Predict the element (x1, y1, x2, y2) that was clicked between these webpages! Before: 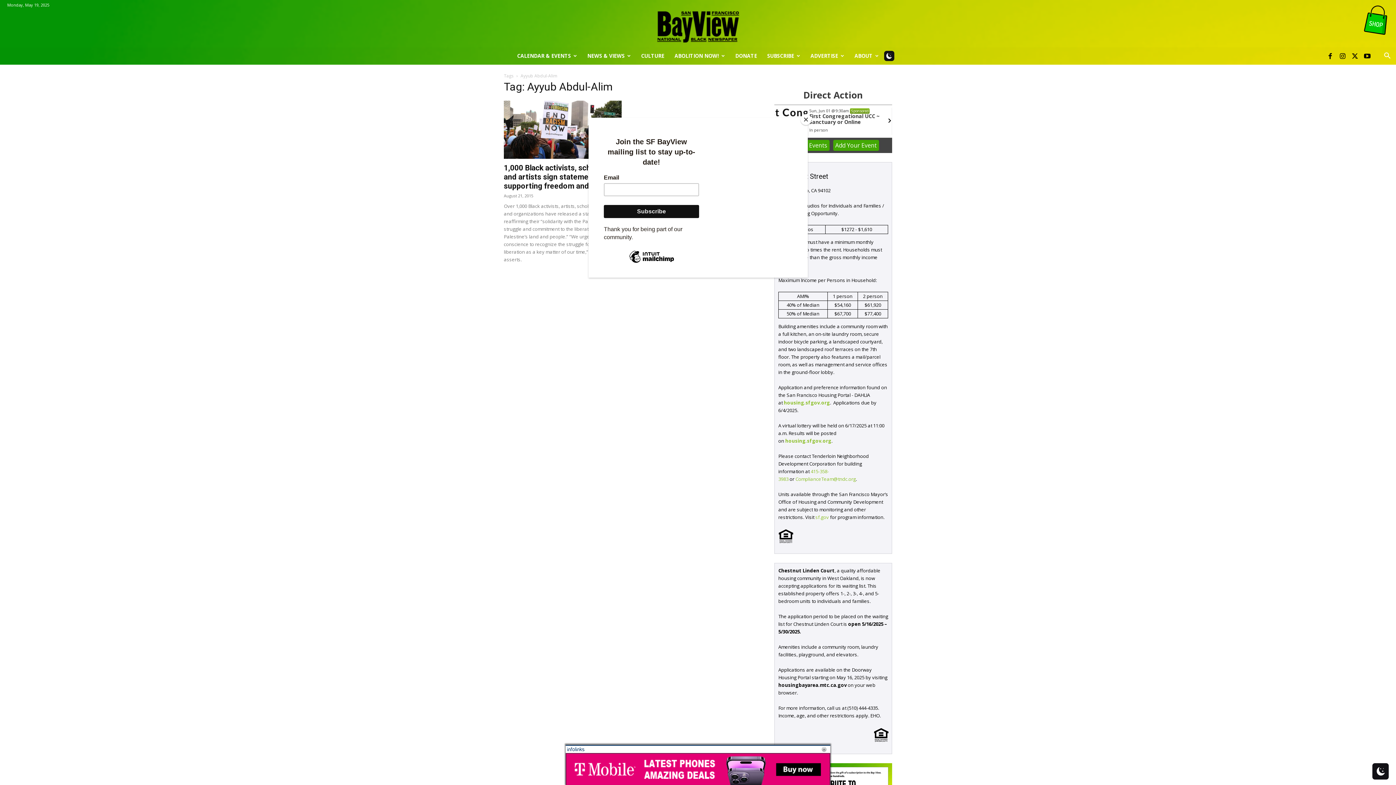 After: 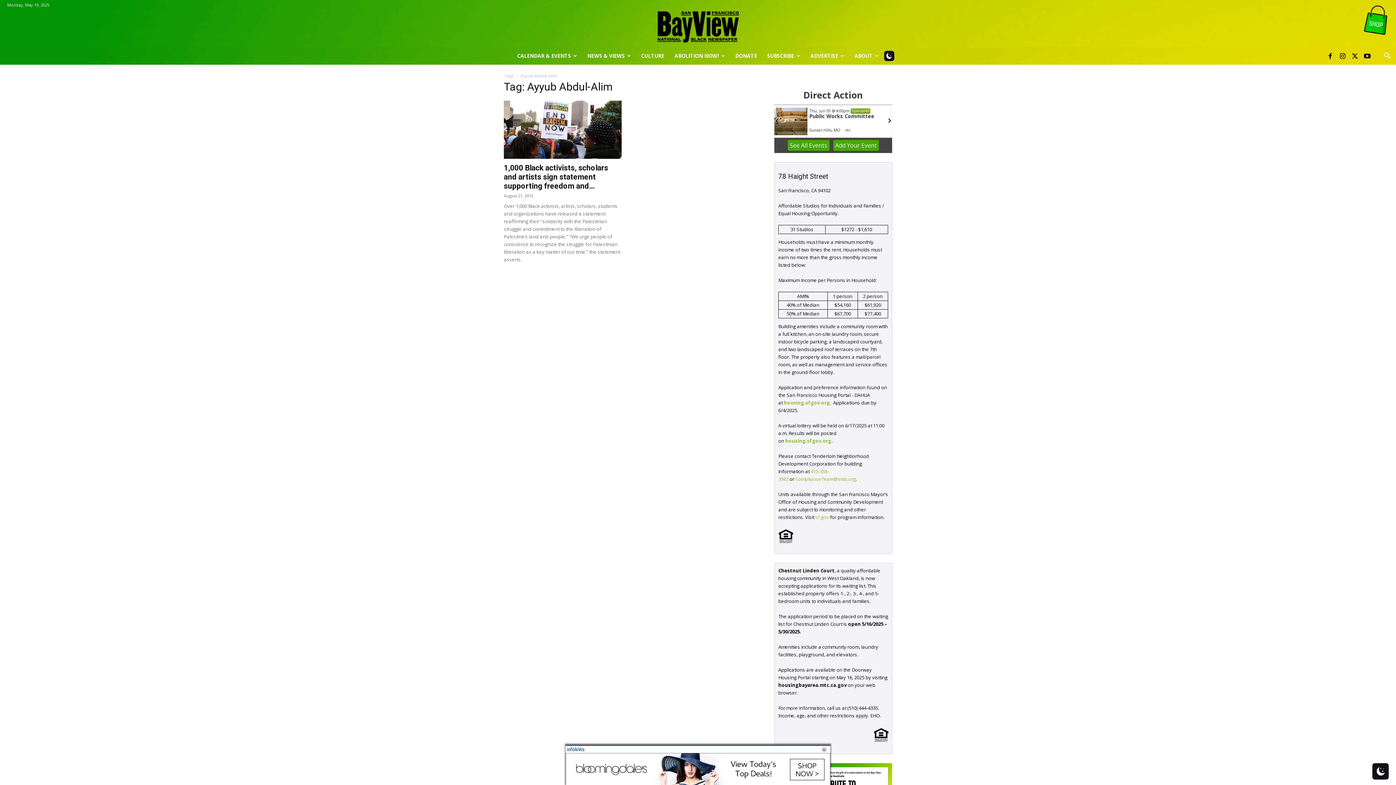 Action: bbox: (800, 114, 811, 125) label: Close